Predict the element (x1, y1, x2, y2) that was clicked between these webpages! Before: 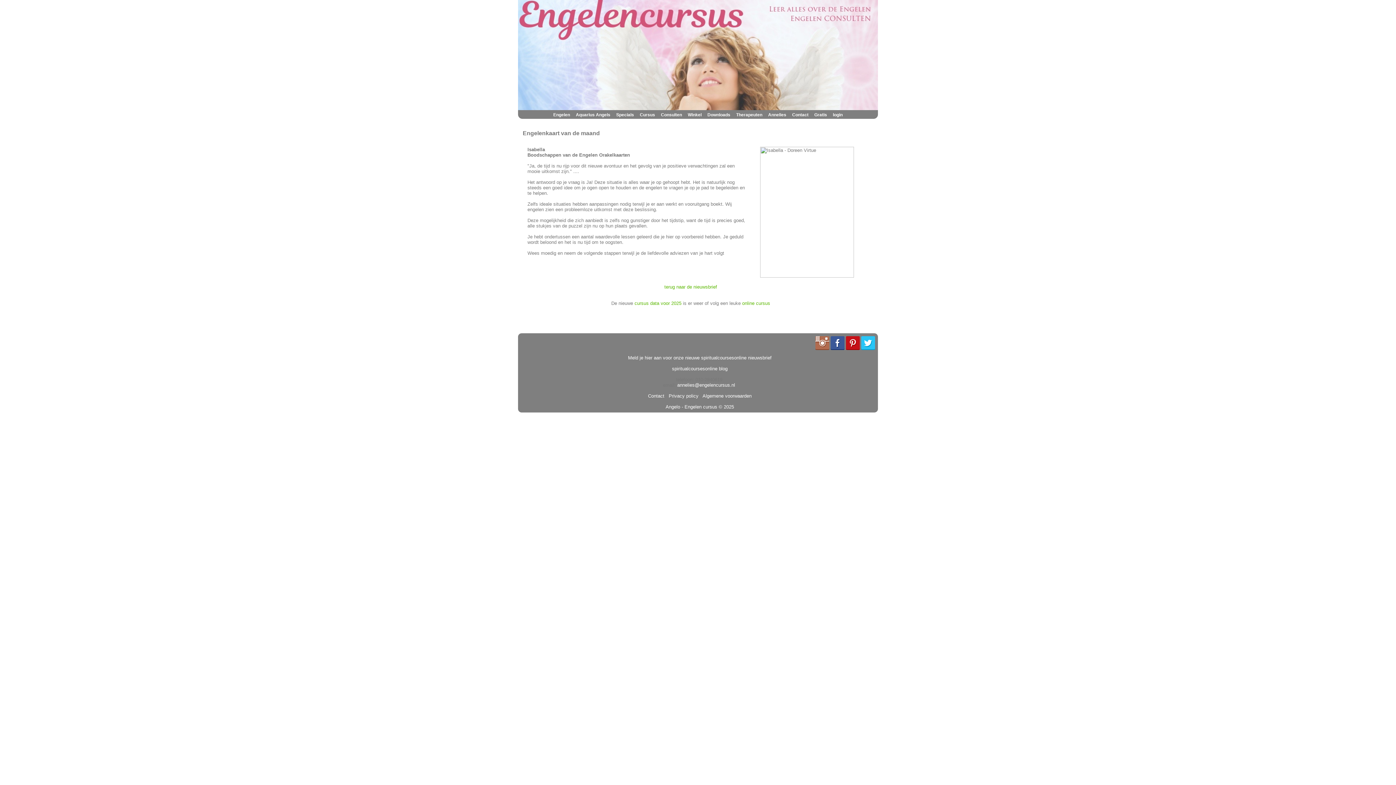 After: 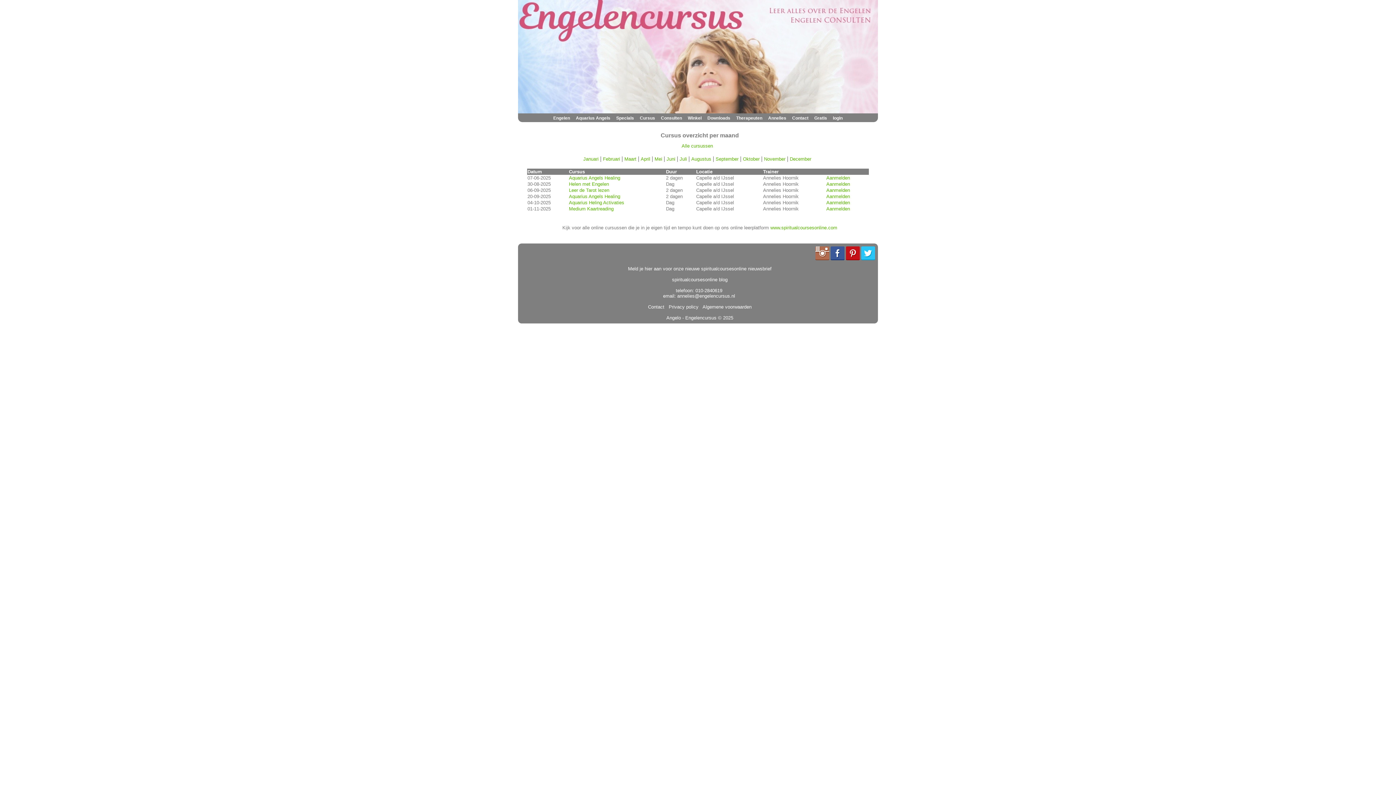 Action: label: cursus data voor 2025 bbox: (634, 300, 681, 306)